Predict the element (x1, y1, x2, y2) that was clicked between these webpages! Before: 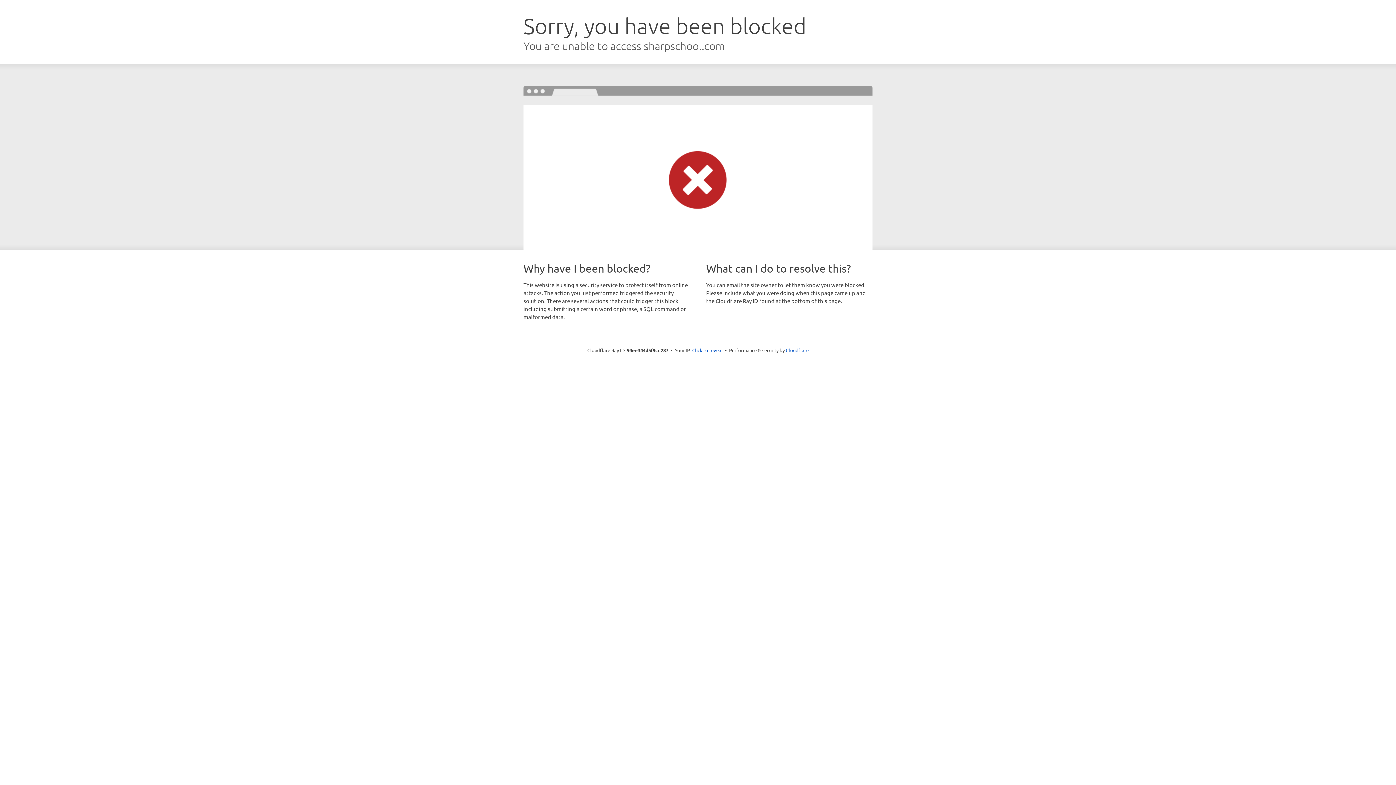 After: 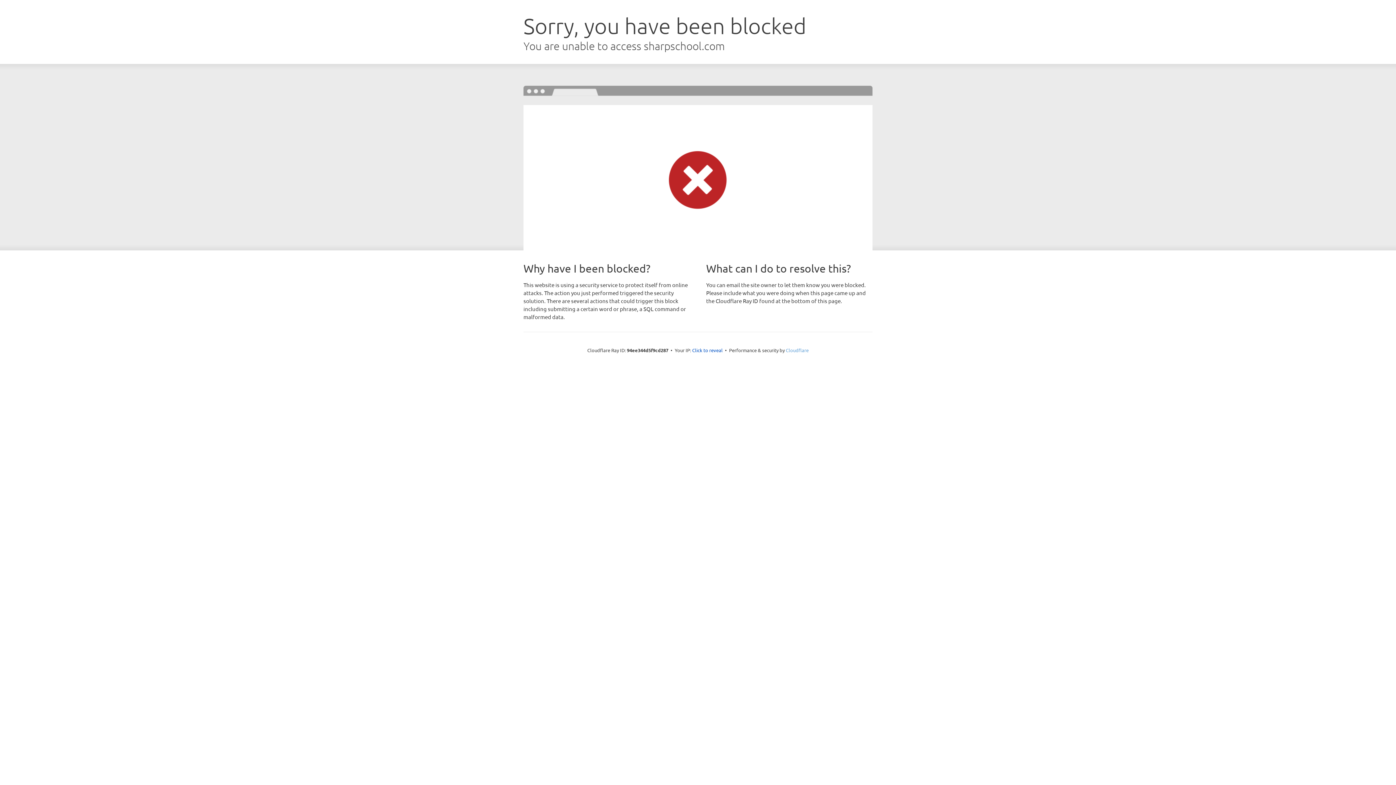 Action: label: Cloudflare bbox: (786, 347, 808, 353)